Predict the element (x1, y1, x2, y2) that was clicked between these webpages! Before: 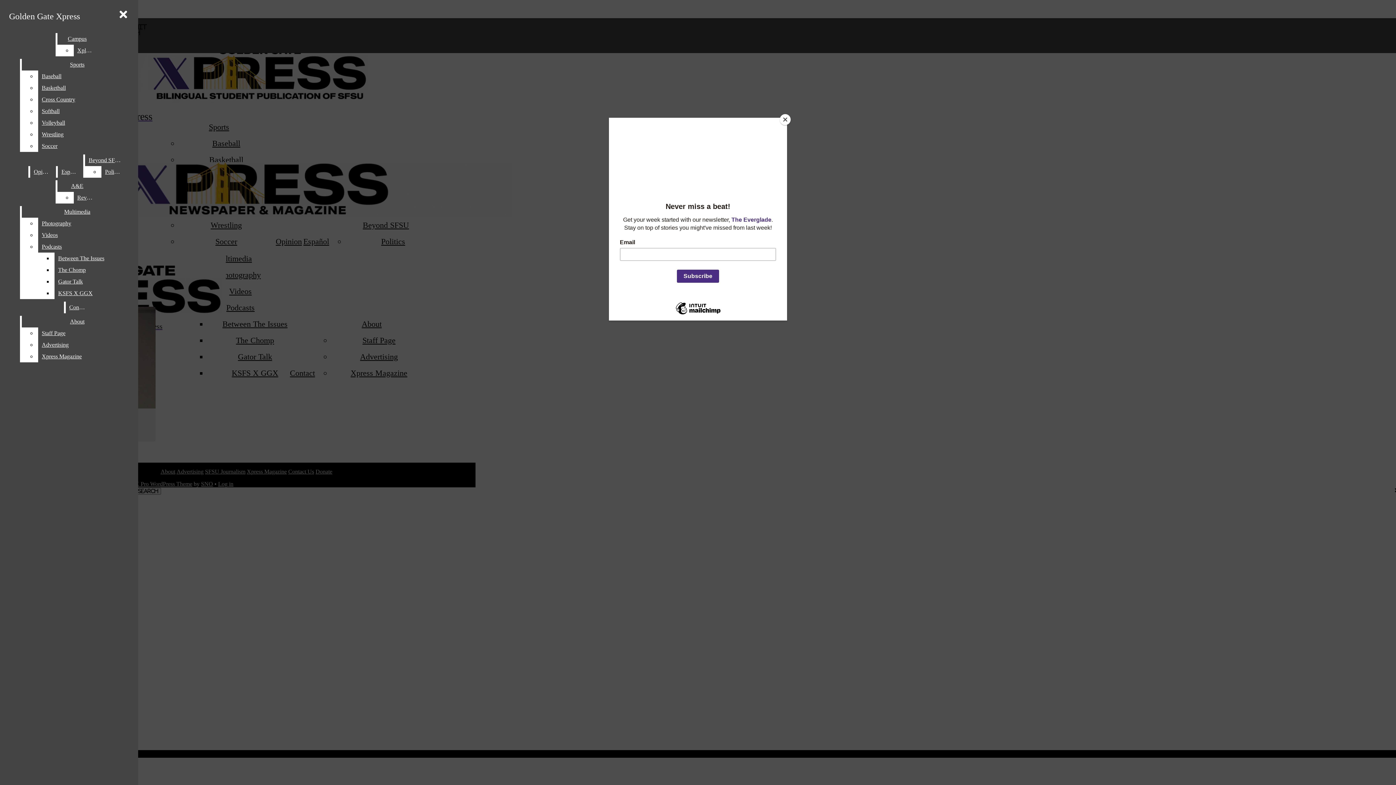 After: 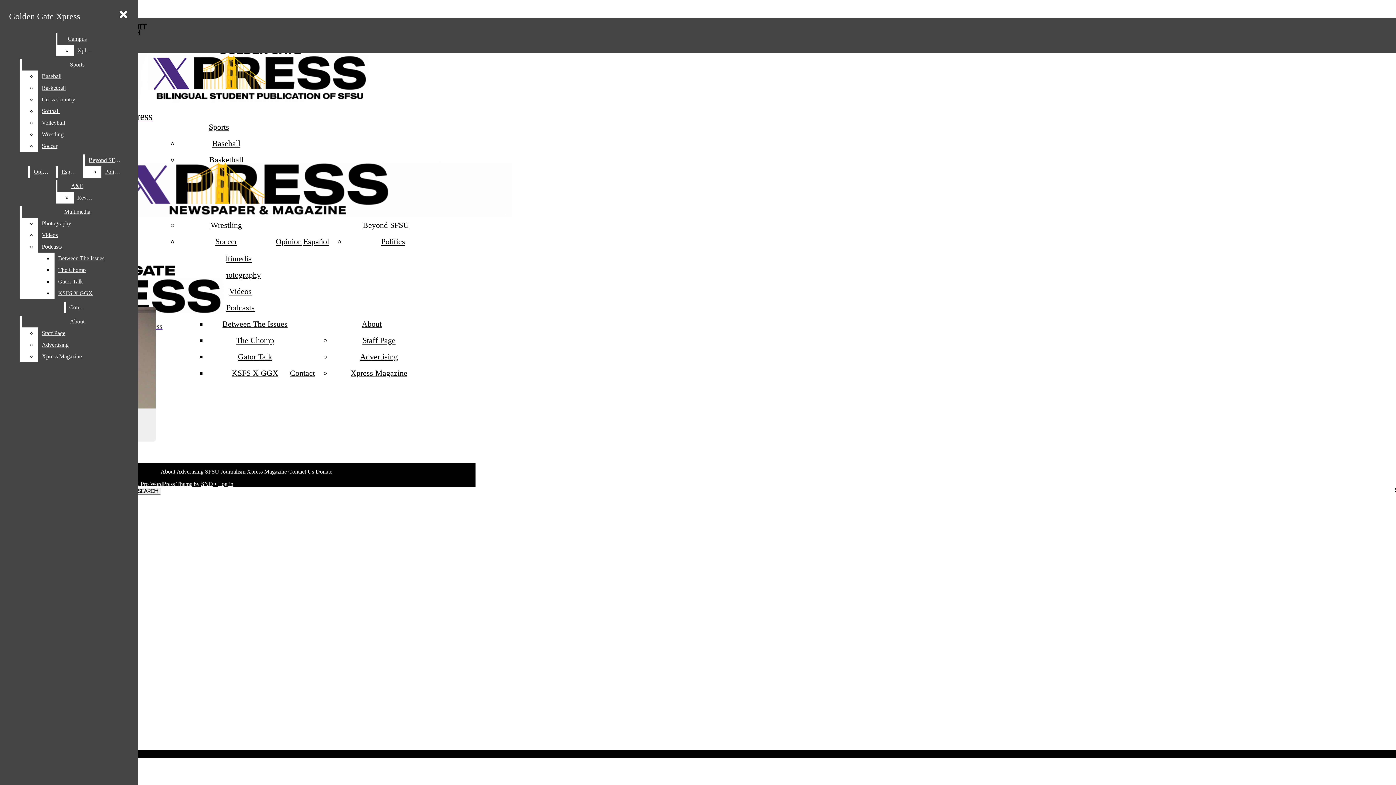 Action: bbox: (780, 114, 790, 125) label: Close